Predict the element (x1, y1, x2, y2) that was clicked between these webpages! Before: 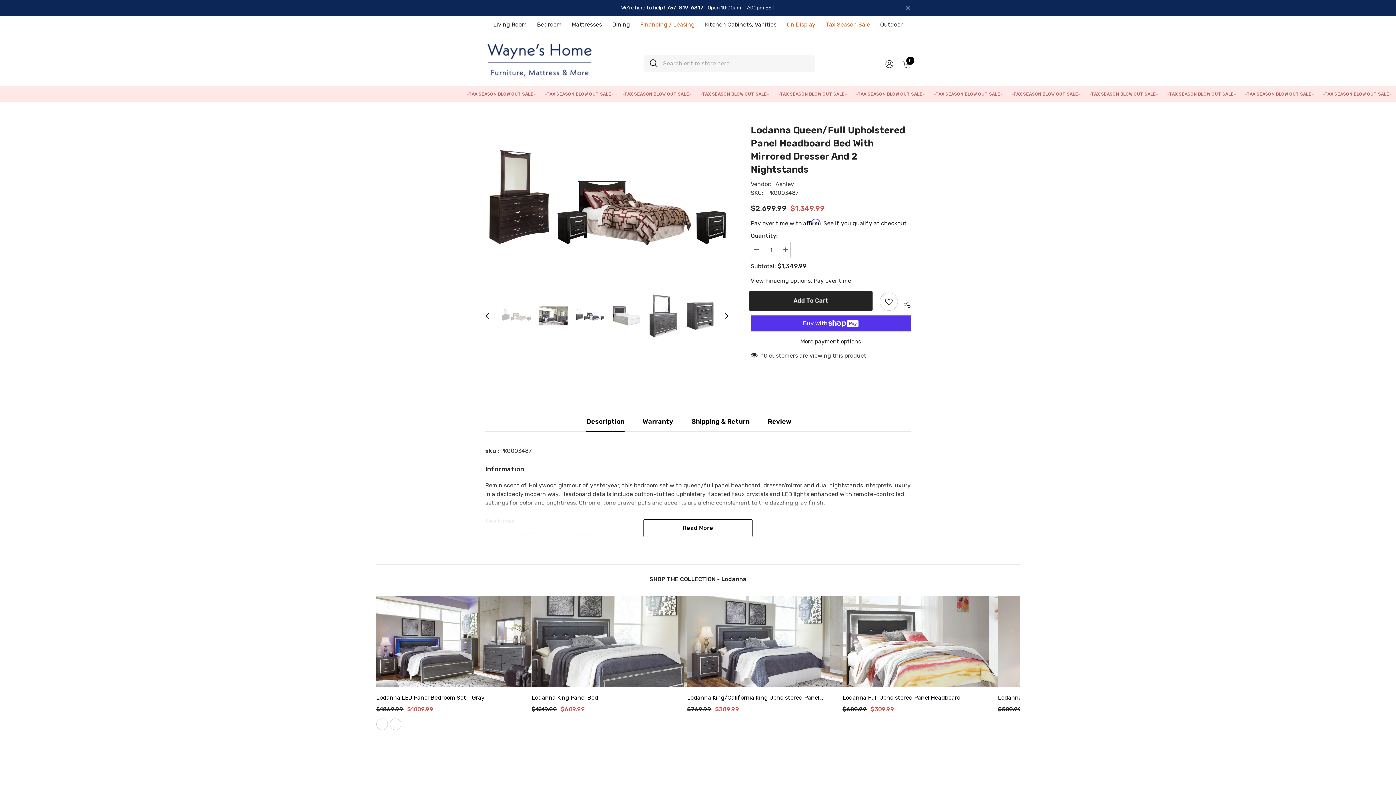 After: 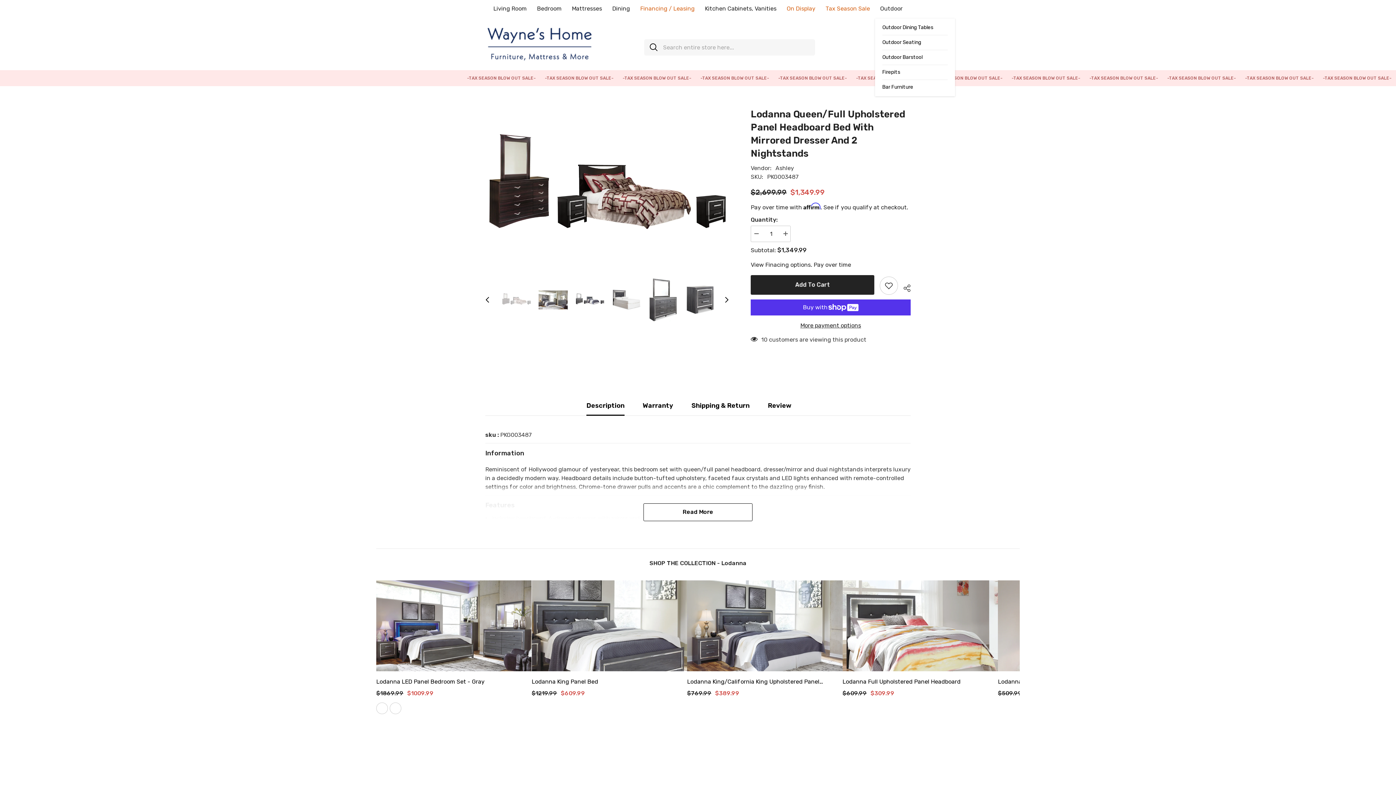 Action: bbox: (904, 4, 910, 11) label: Close